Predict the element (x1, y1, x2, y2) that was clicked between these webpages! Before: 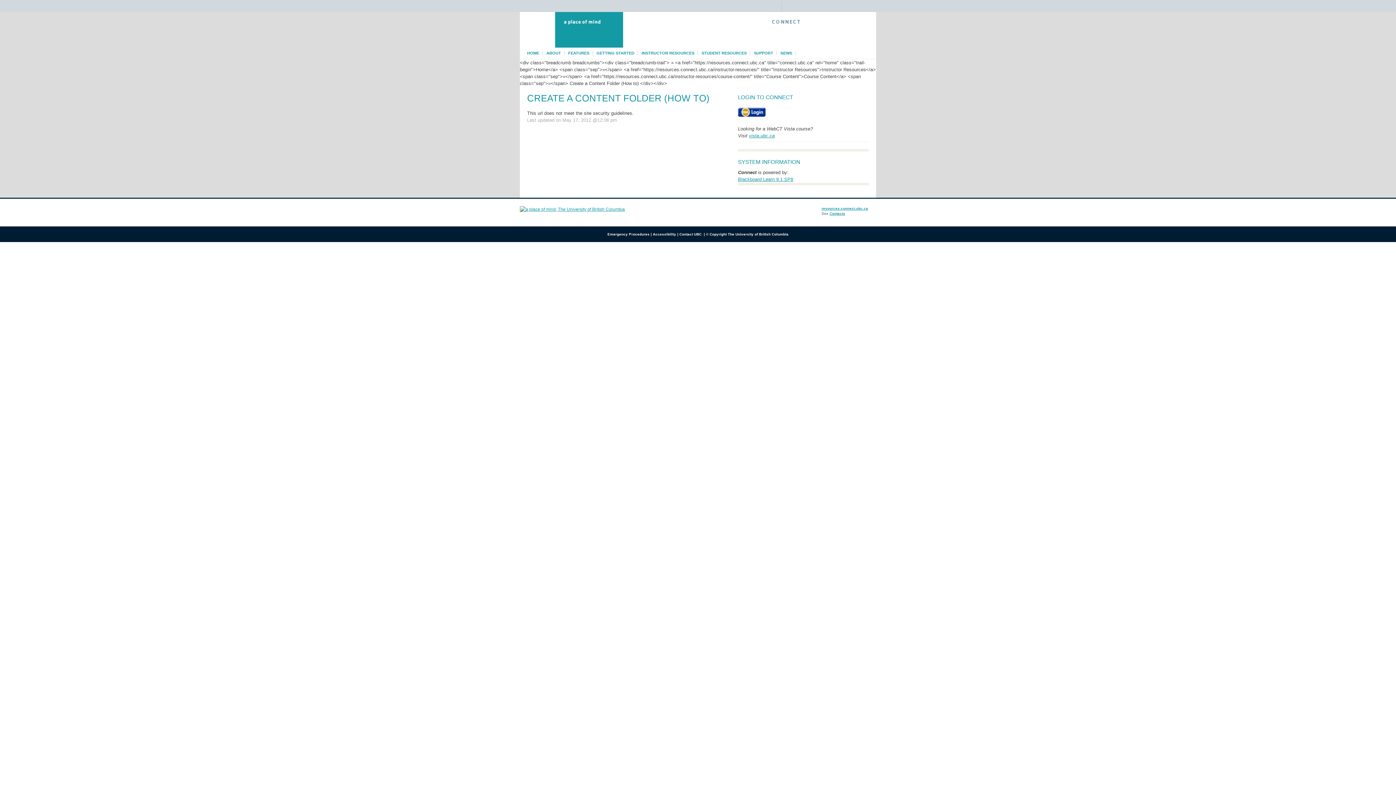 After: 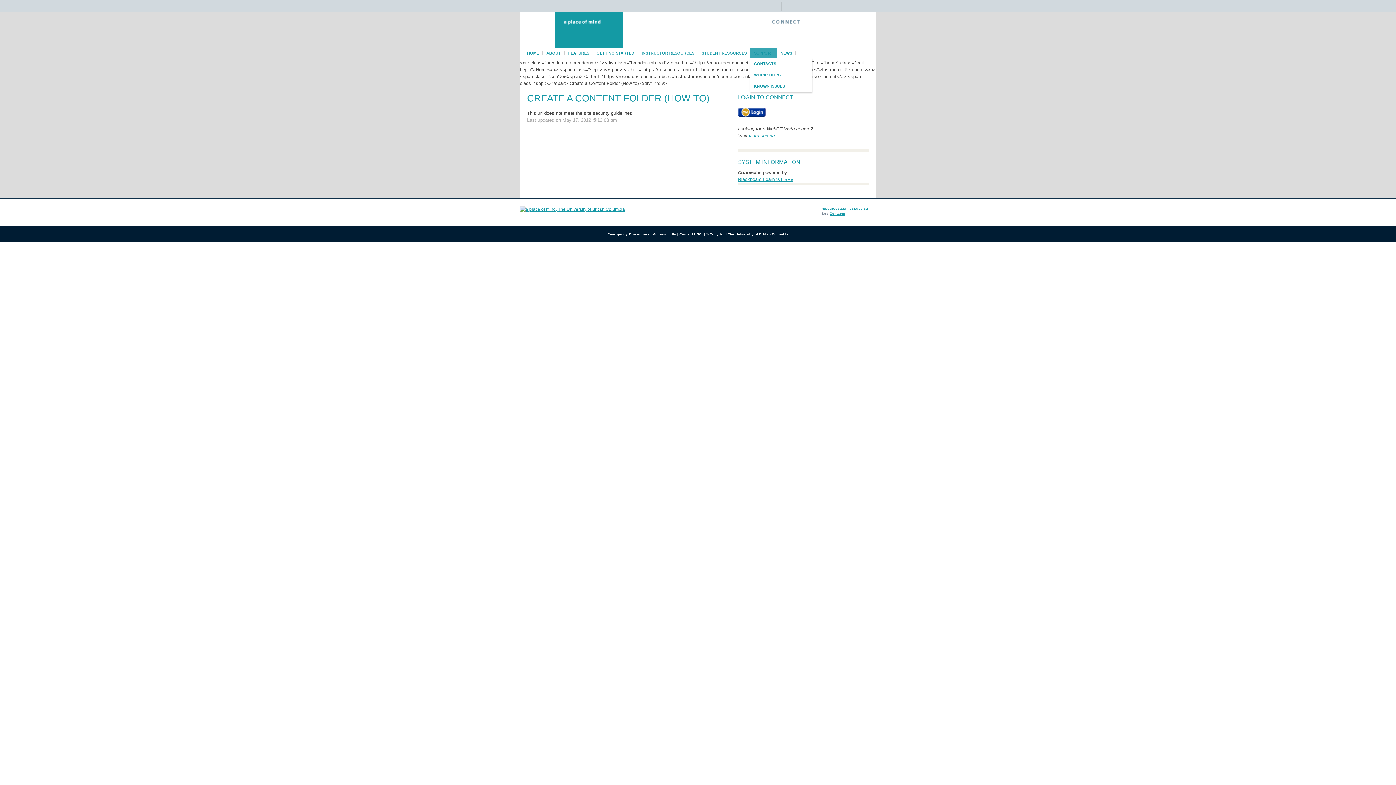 Action: bbox: (750, 51, 777, 55) label: SUPPORT